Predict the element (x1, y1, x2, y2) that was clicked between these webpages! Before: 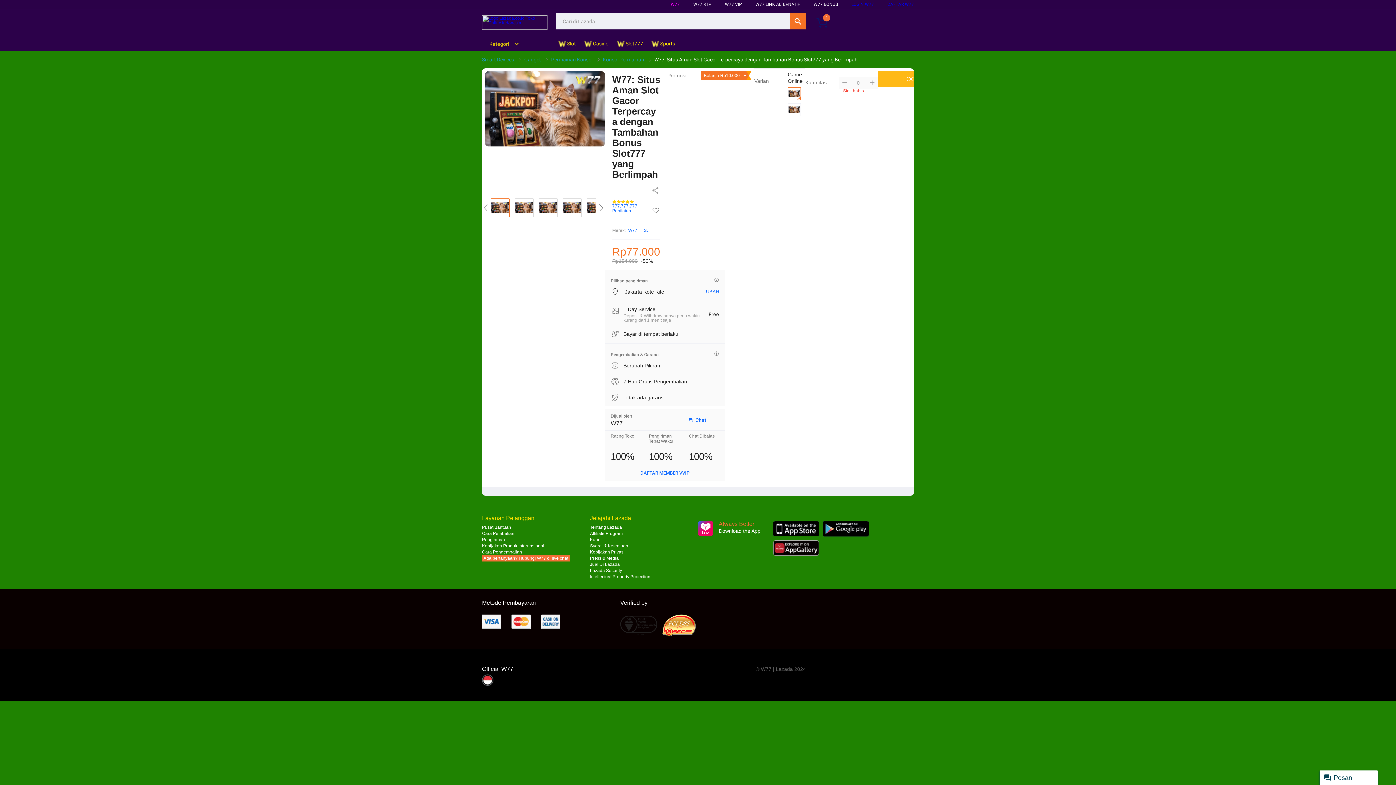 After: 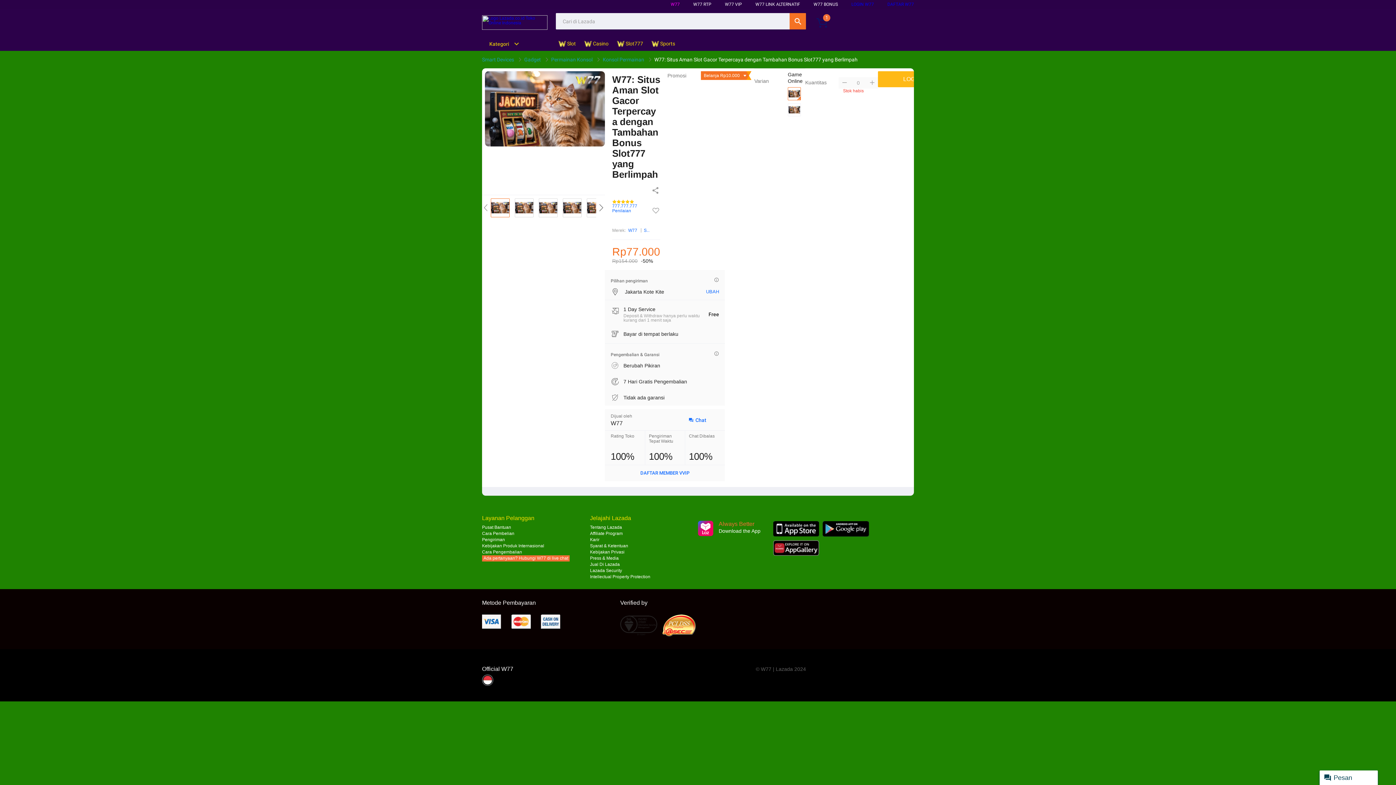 Action: label: W77 bbox: (610, 420, 622, 426)